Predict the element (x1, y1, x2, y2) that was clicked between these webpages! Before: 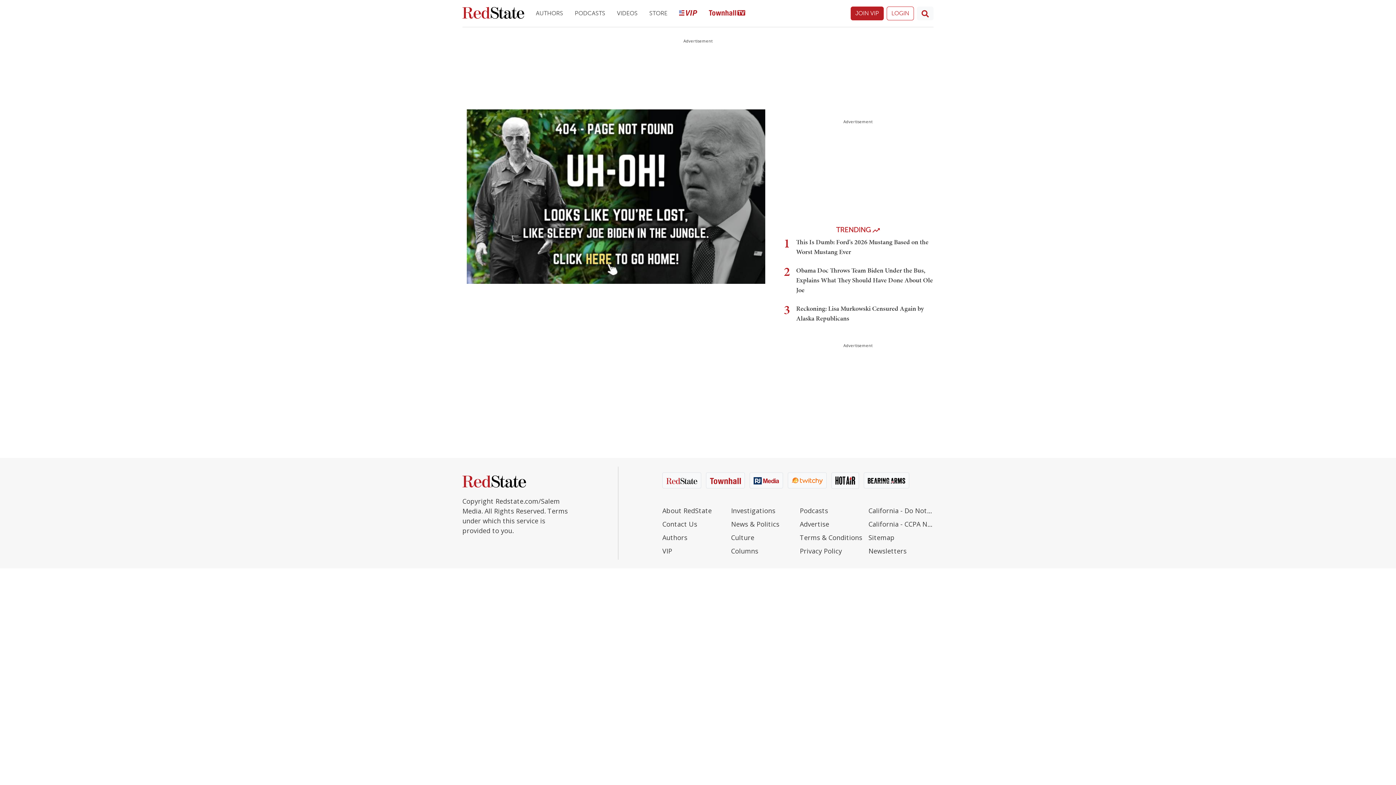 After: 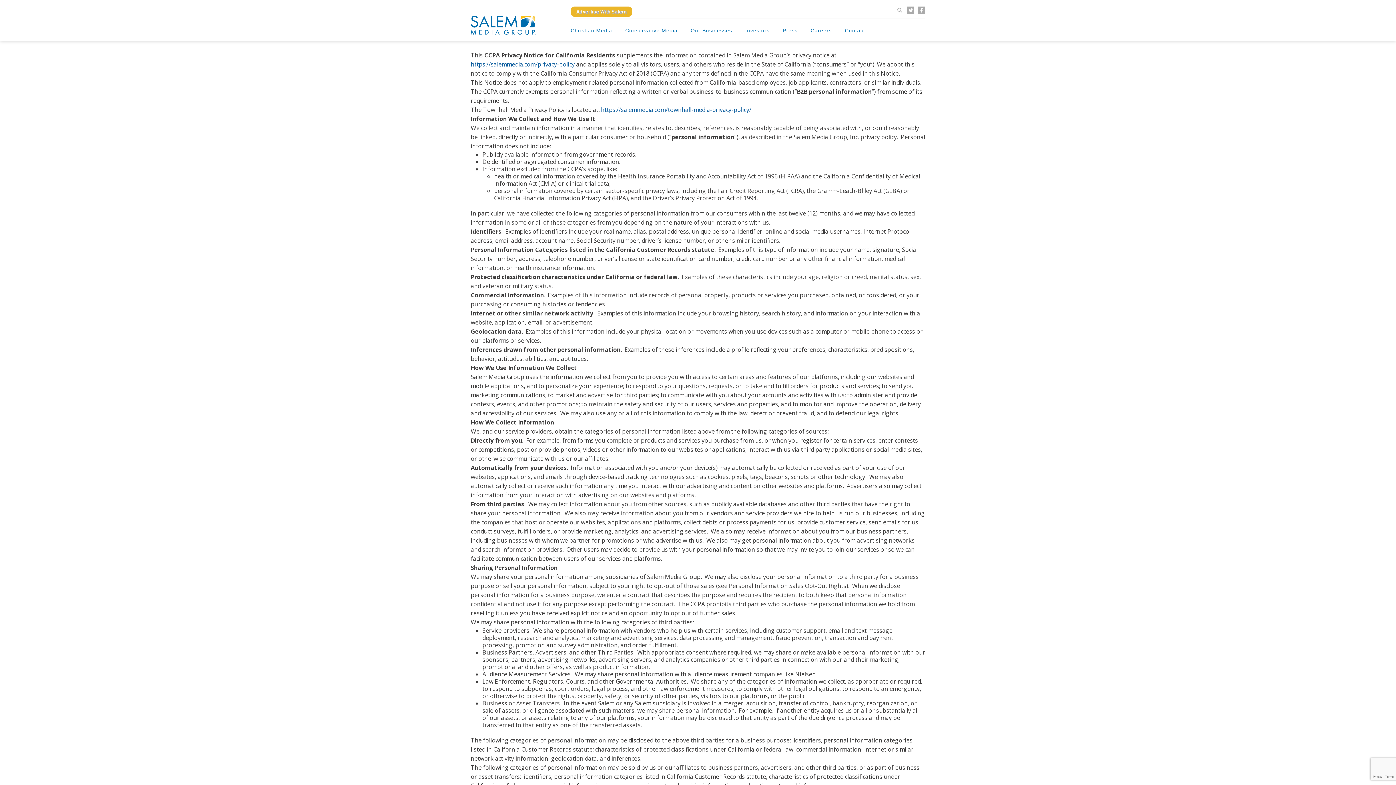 Action: bbox: (868, 519, 933, 533) label: California - CCPA Notice